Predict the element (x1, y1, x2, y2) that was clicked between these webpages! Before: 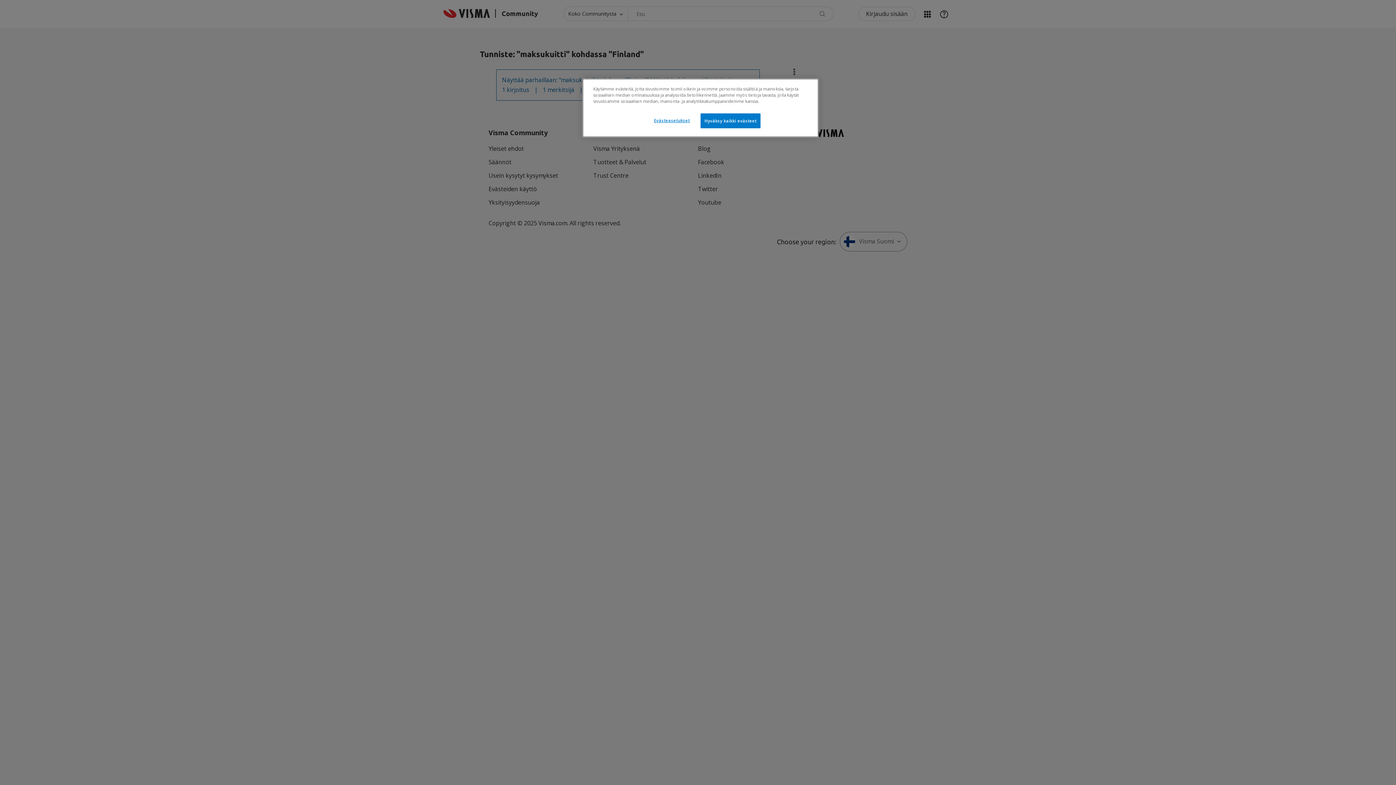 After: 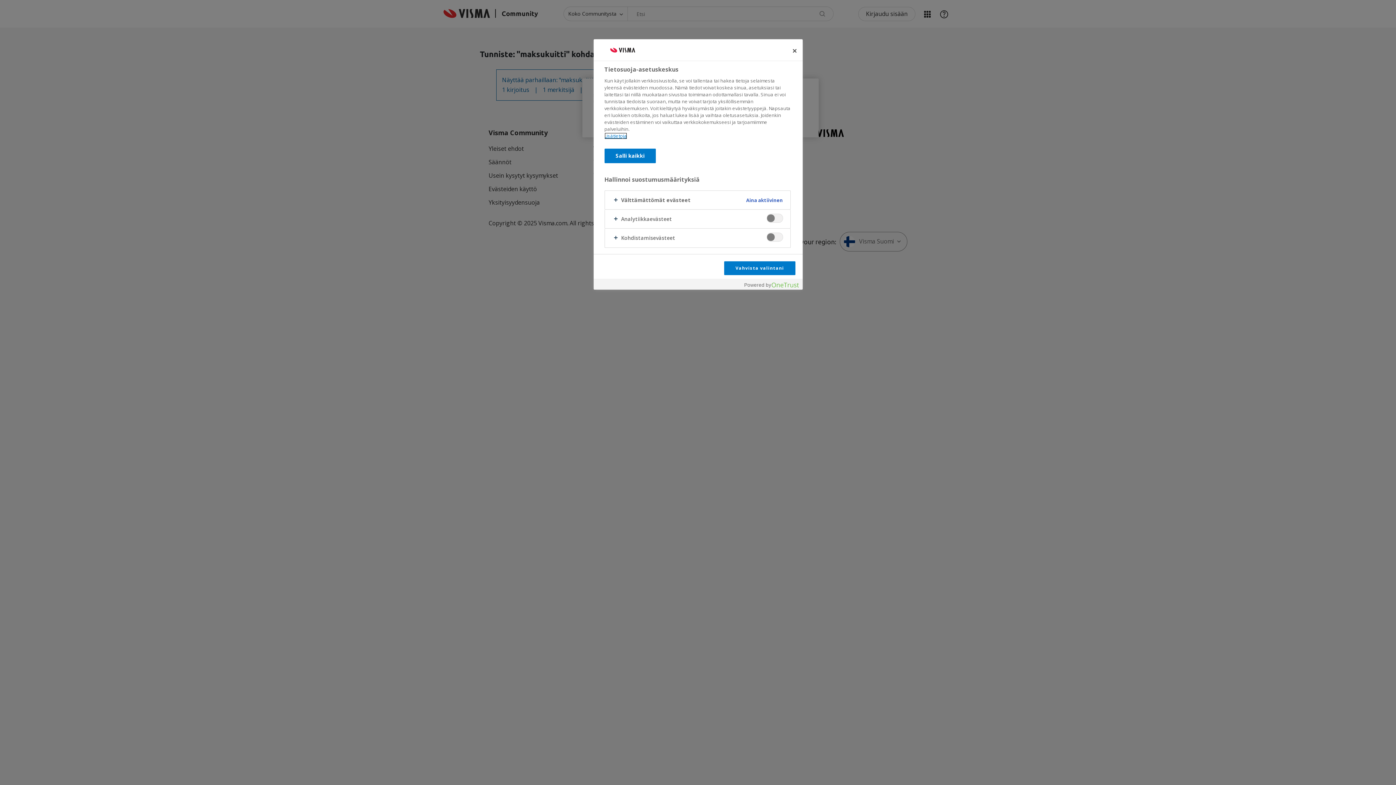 Action: label: Evästeasetukset bbox: (647, 113, 696, 127)